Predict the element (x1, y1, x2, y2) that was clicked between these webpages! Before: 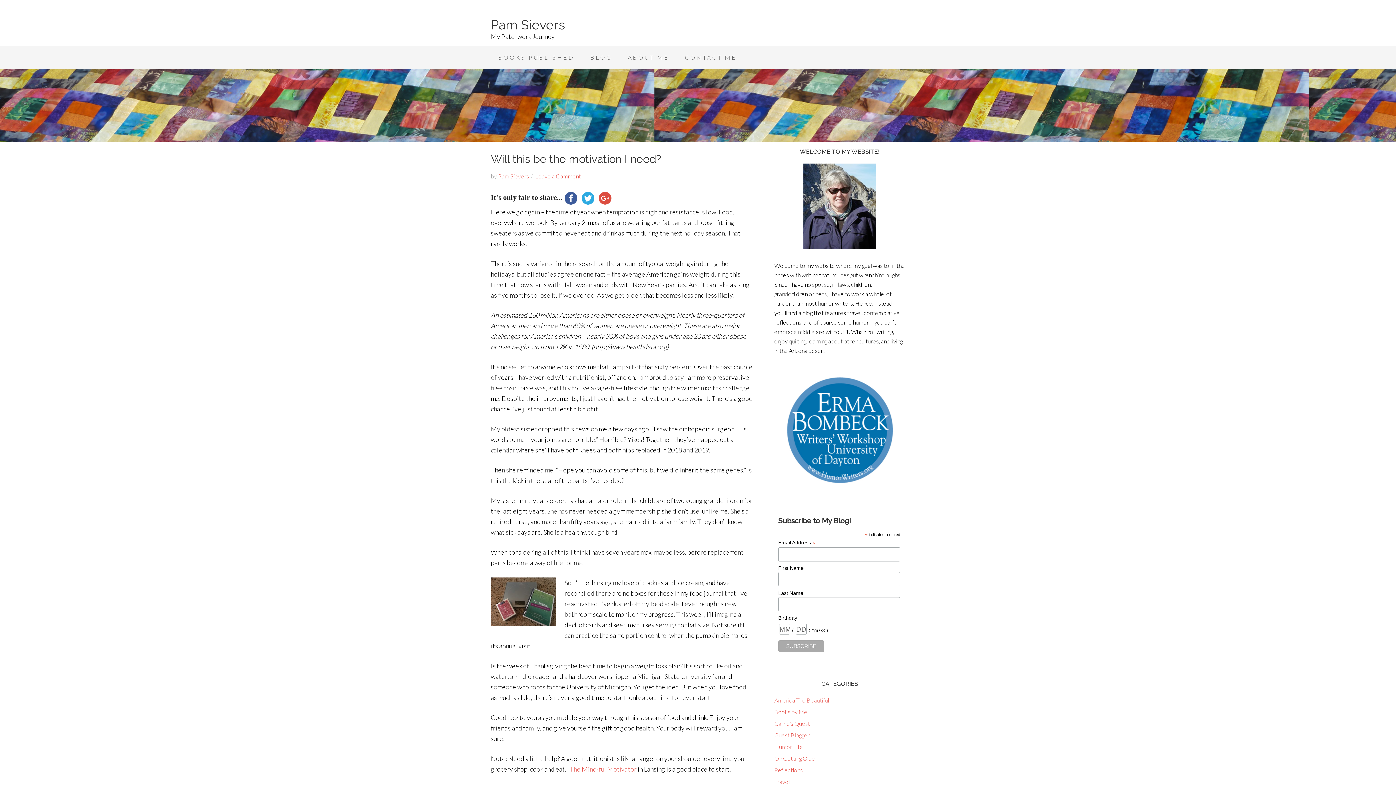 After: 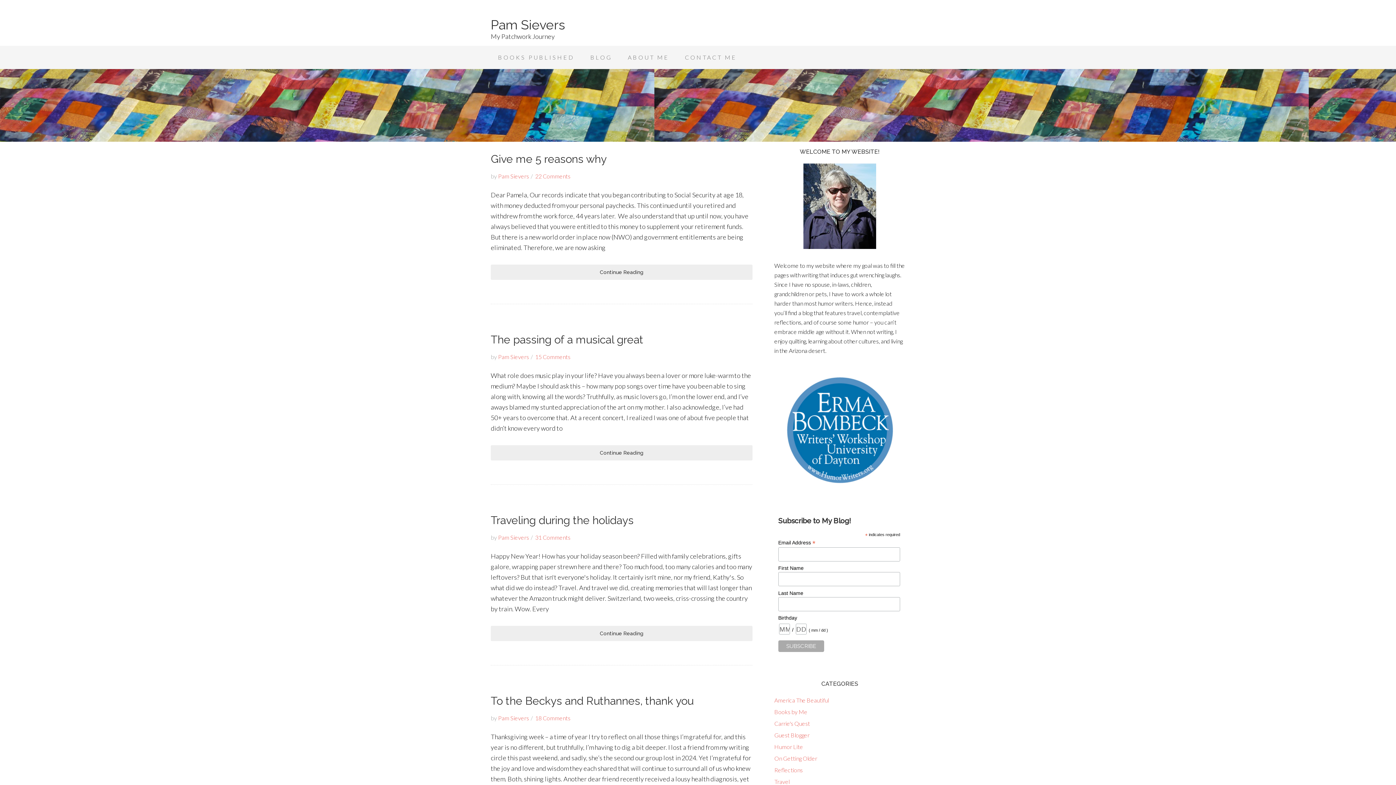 Action: label: Pam Sievers bbox: (498, 172, 529, 179)